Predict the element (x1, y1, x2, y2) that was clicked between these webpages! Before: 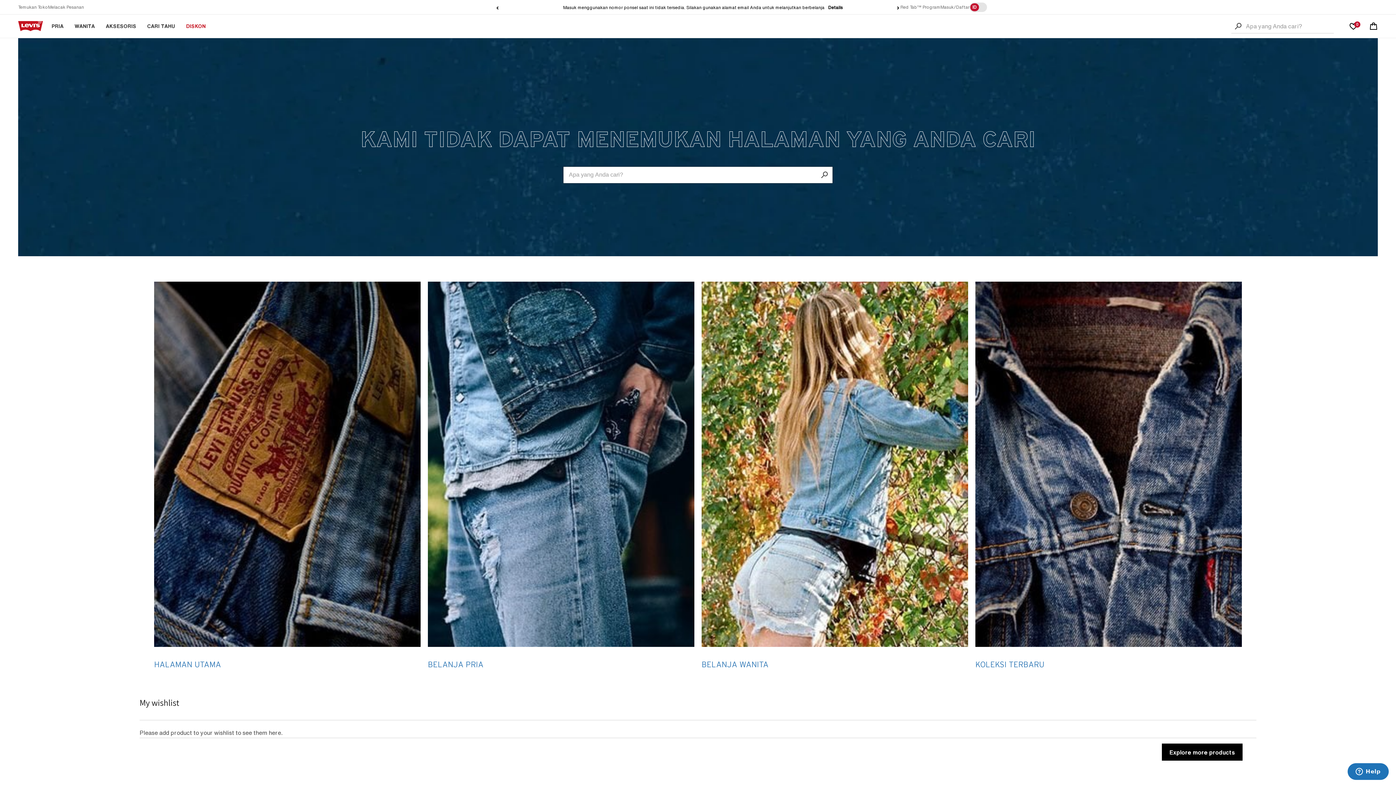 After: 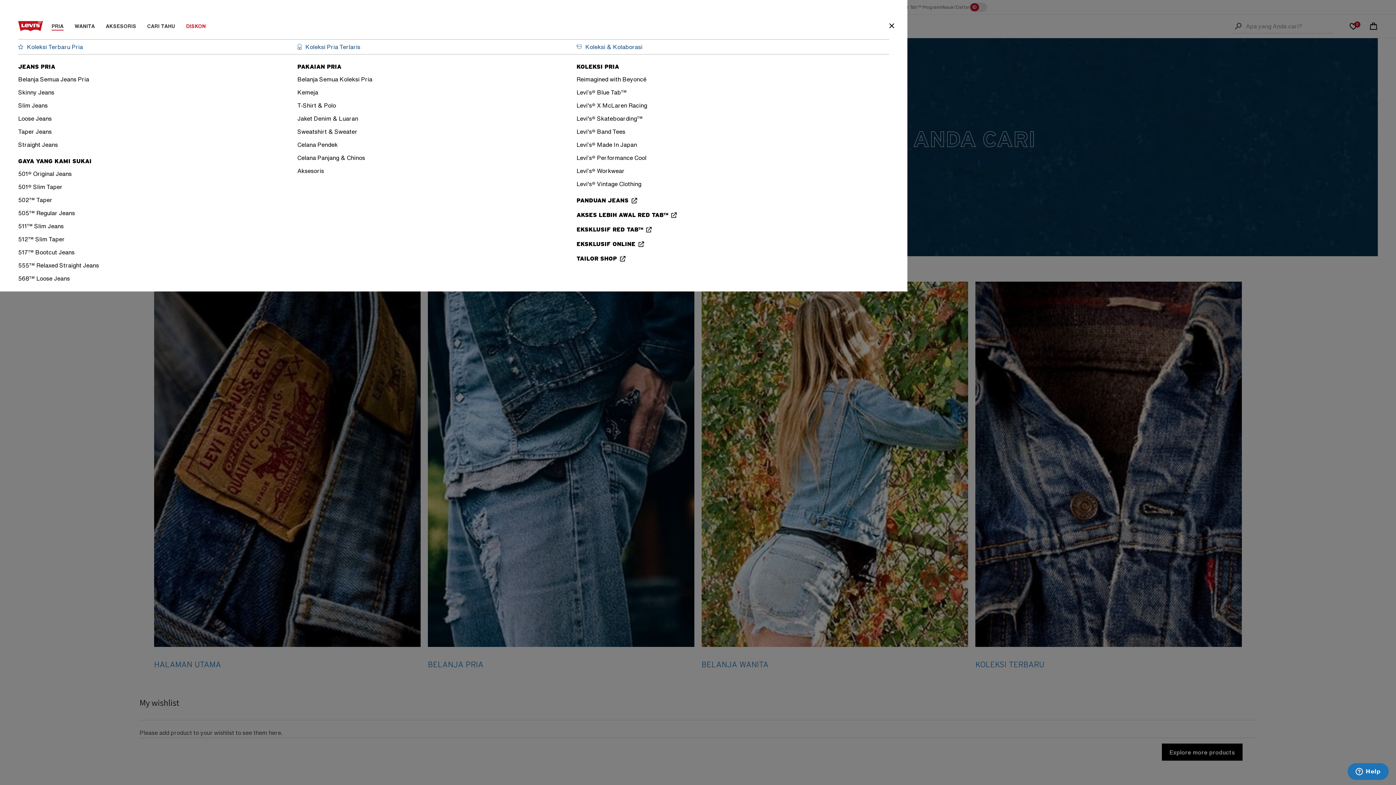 Action: label: PRIA bbox: (51, 17, 63, 34)